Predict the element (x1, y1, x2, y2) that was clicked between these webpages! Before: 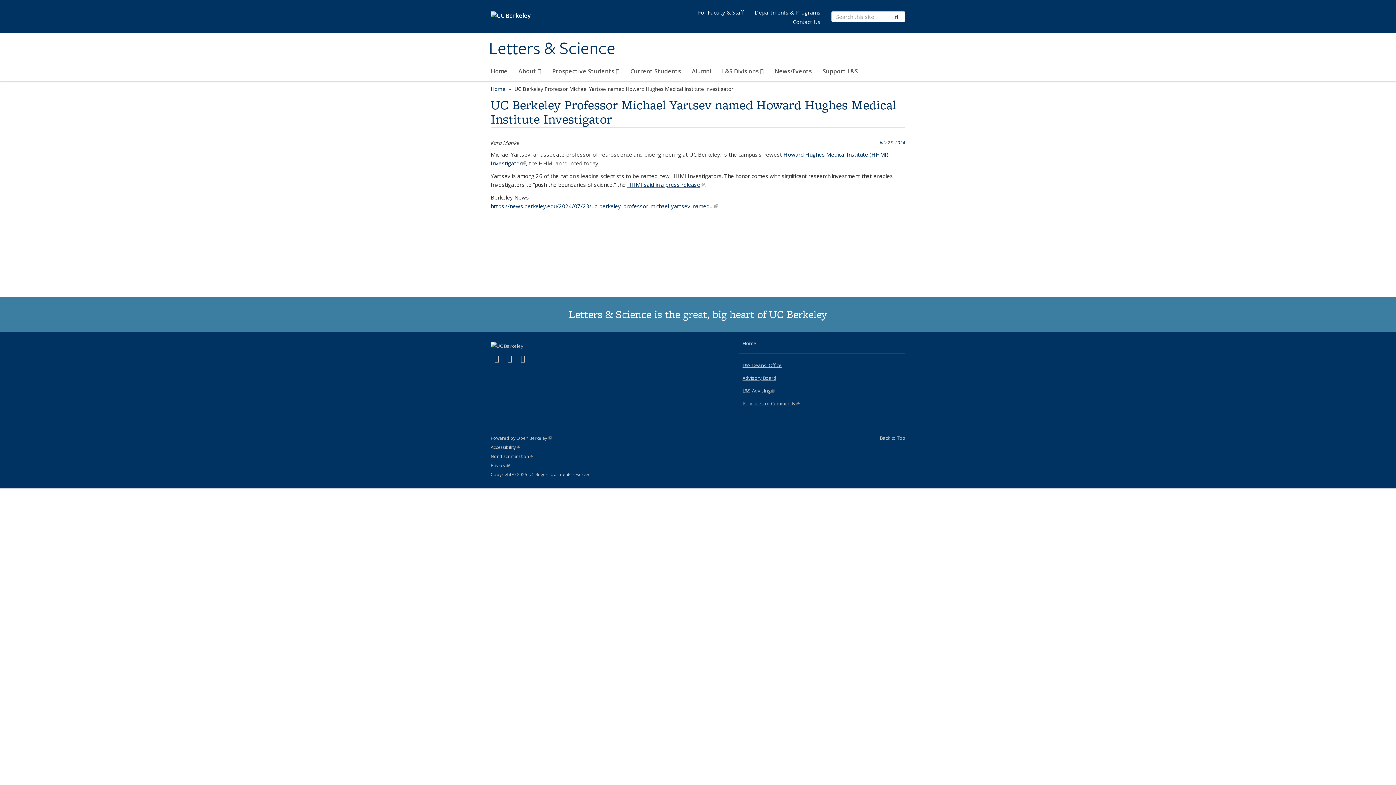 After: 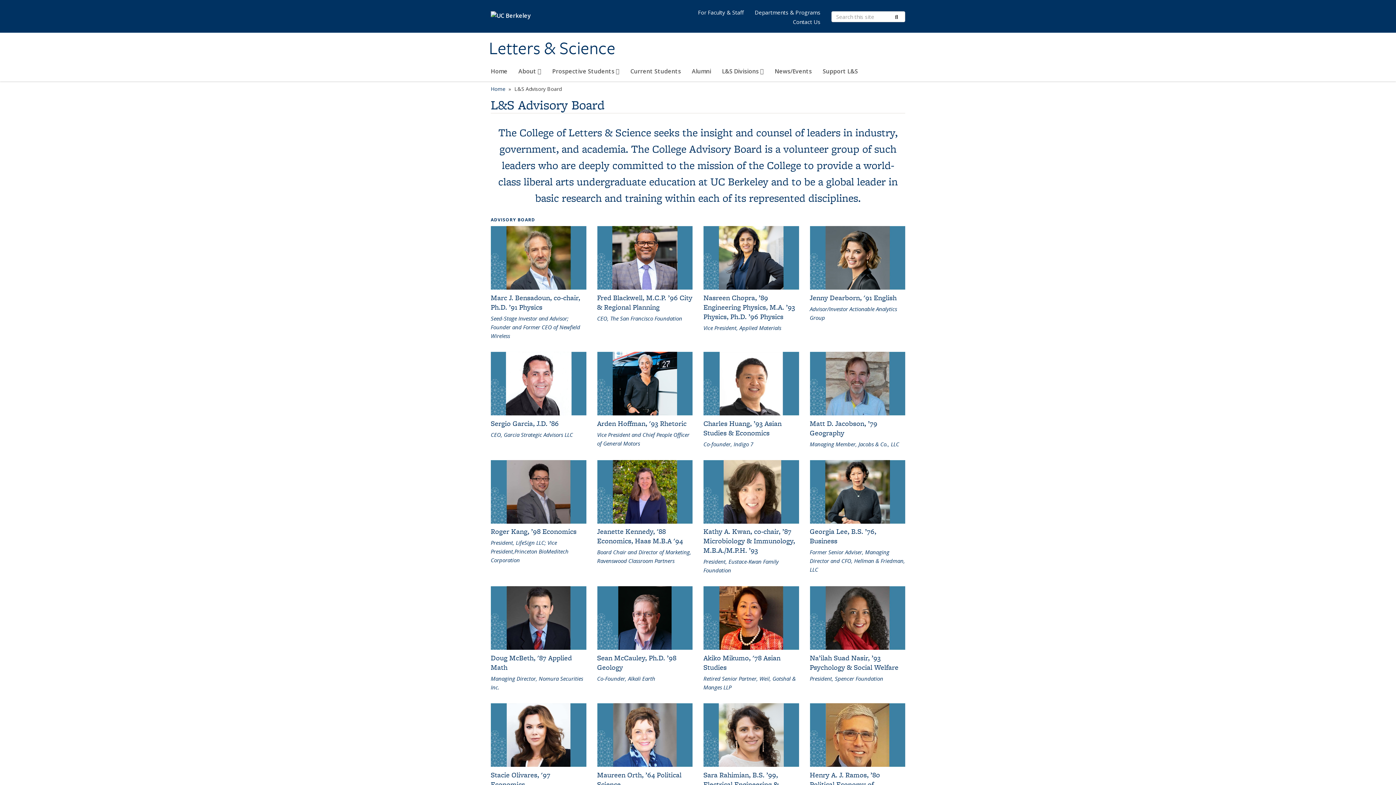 Action: label: Advisory Board bbox: (742, 374, 776, 381)